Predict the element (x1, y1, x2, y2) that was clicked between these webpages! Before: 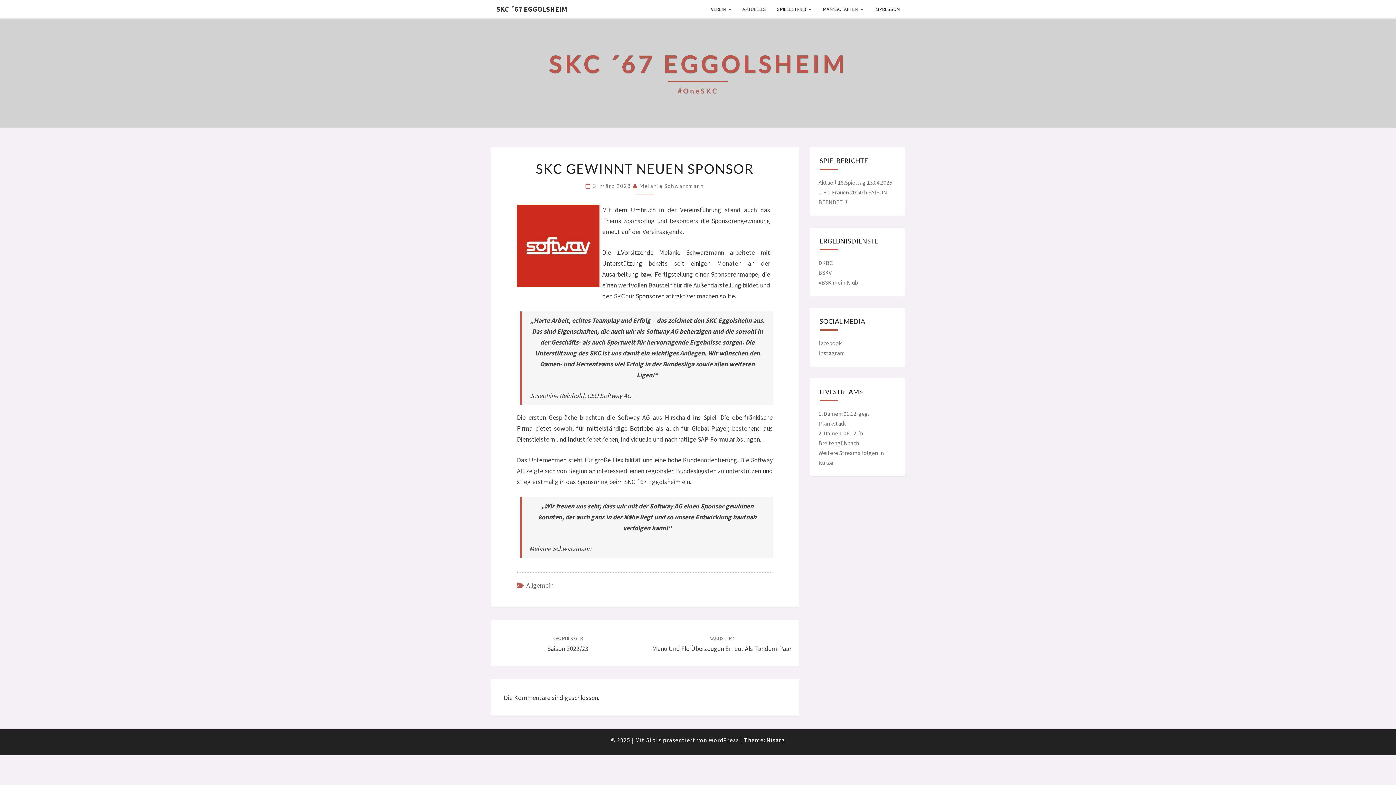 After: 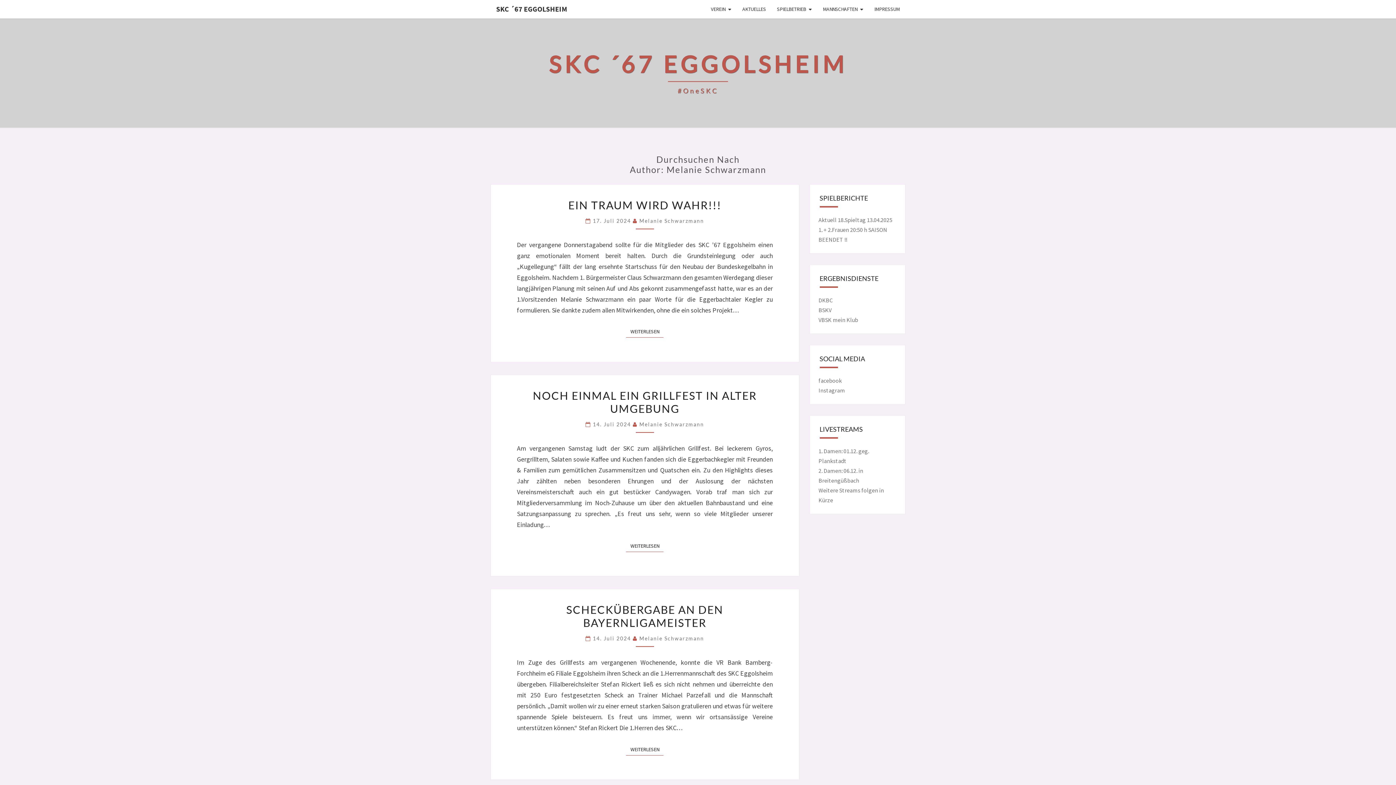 Action: label: Melanie Schwarzmann bbox: (639, 182, 704, 189)